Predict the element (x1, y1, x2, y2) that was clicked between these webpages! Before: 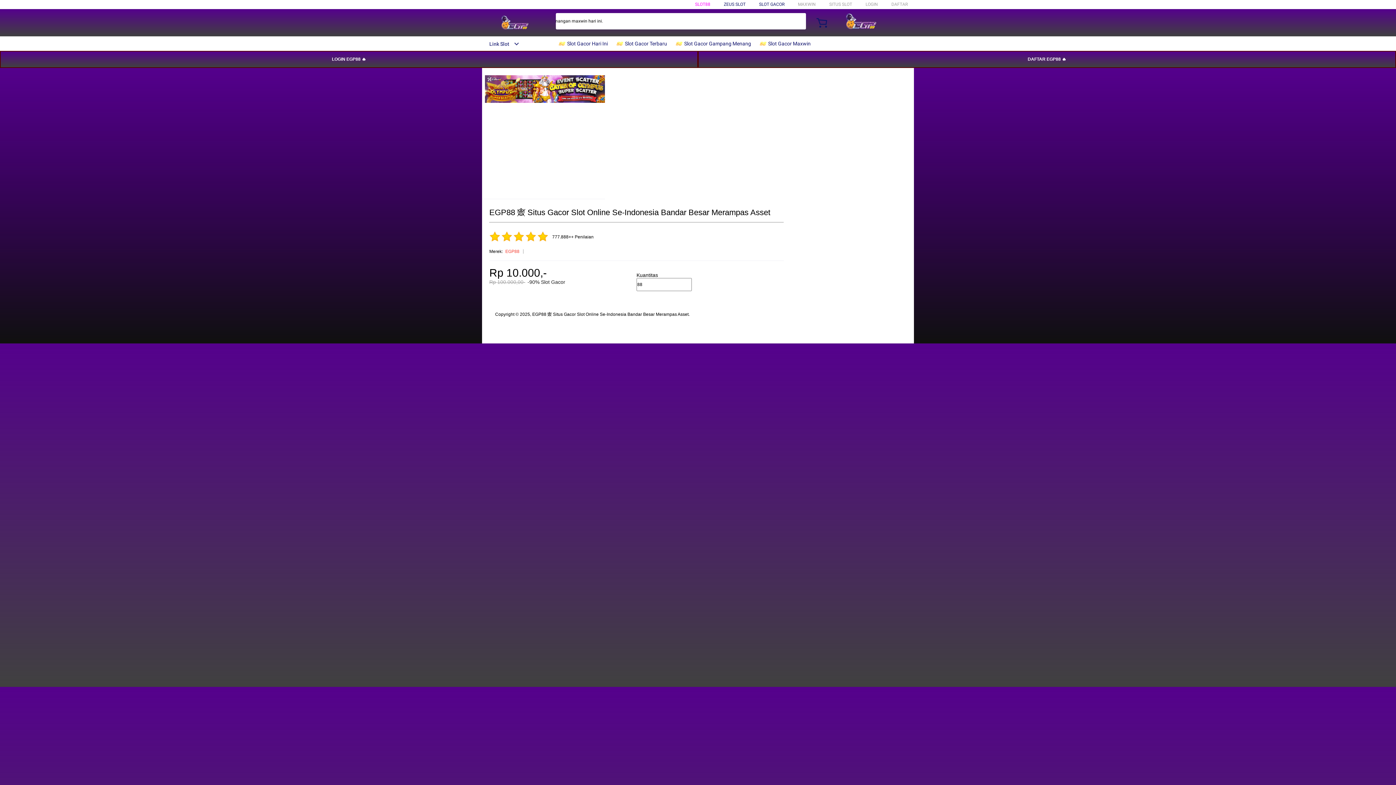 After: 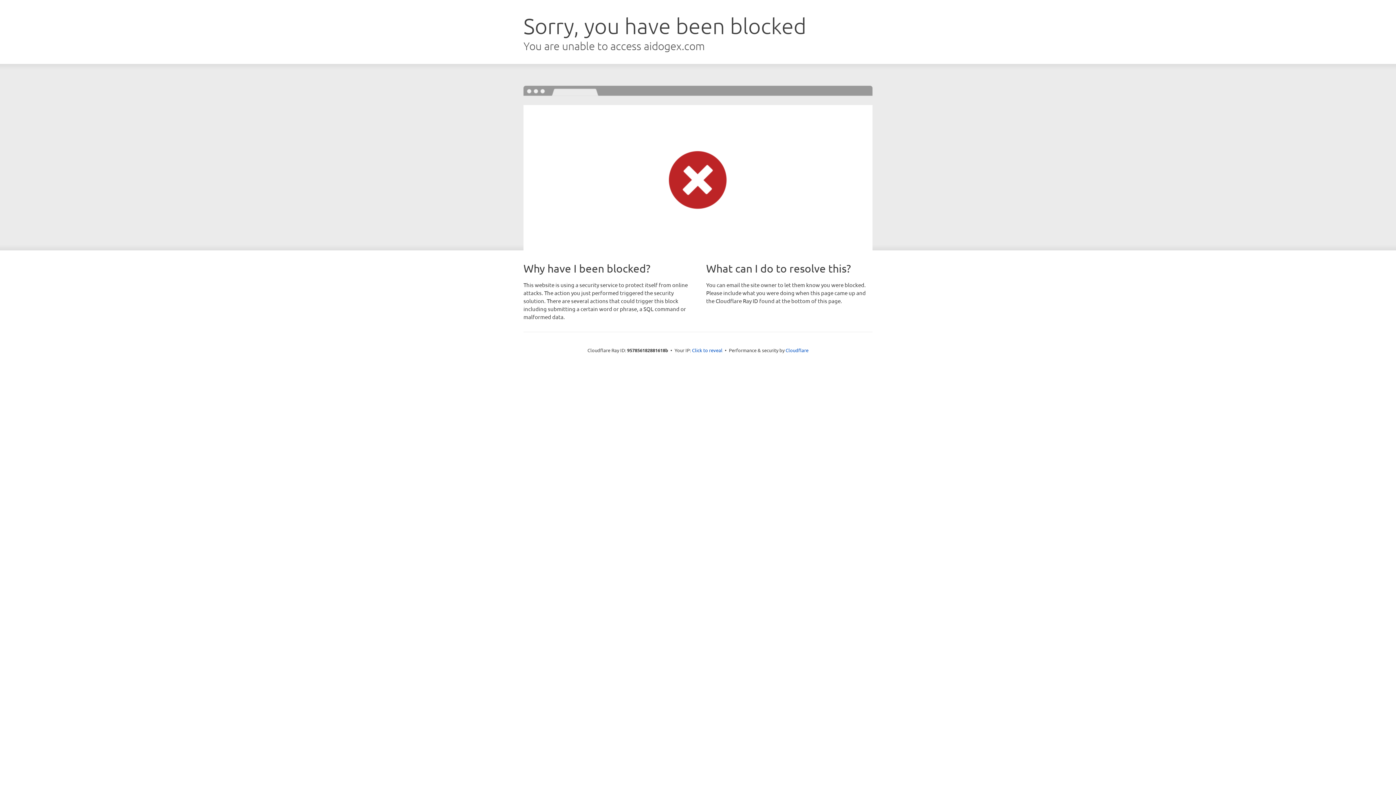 Action: label: DAFTAR bbox: (891, 1, 908, 6)